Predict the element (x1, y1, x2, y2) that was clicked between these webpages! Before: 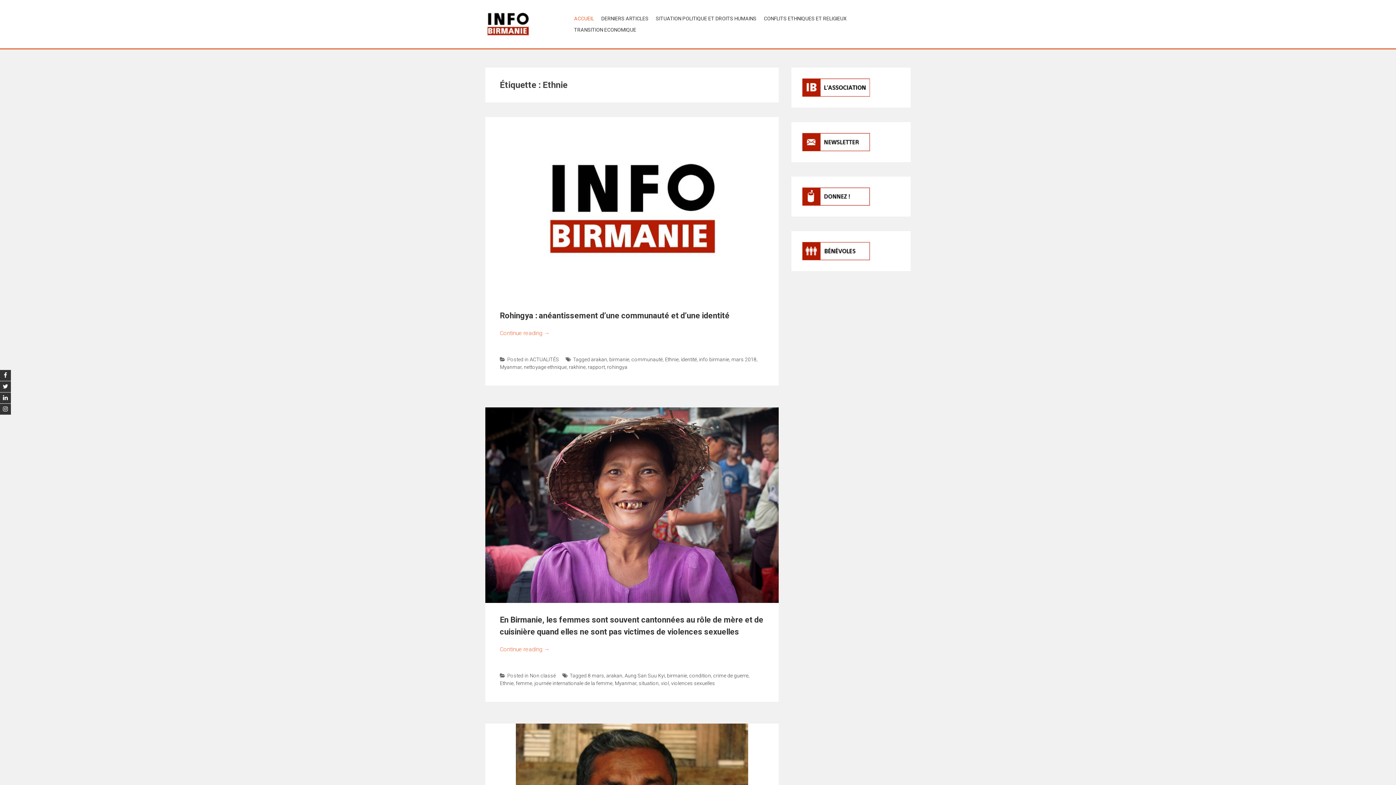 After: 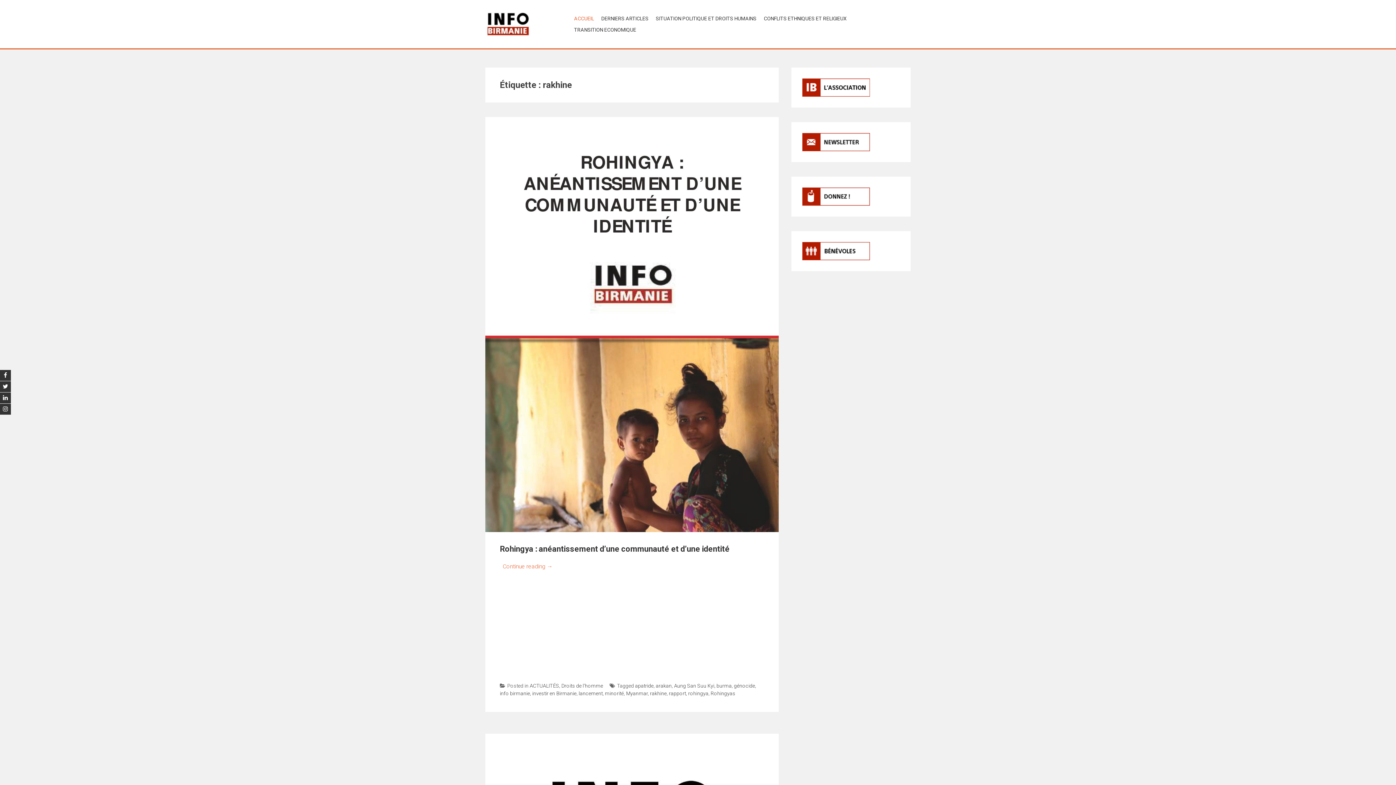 Action: bbox: (569, 364, 585, 370) label: rakhine